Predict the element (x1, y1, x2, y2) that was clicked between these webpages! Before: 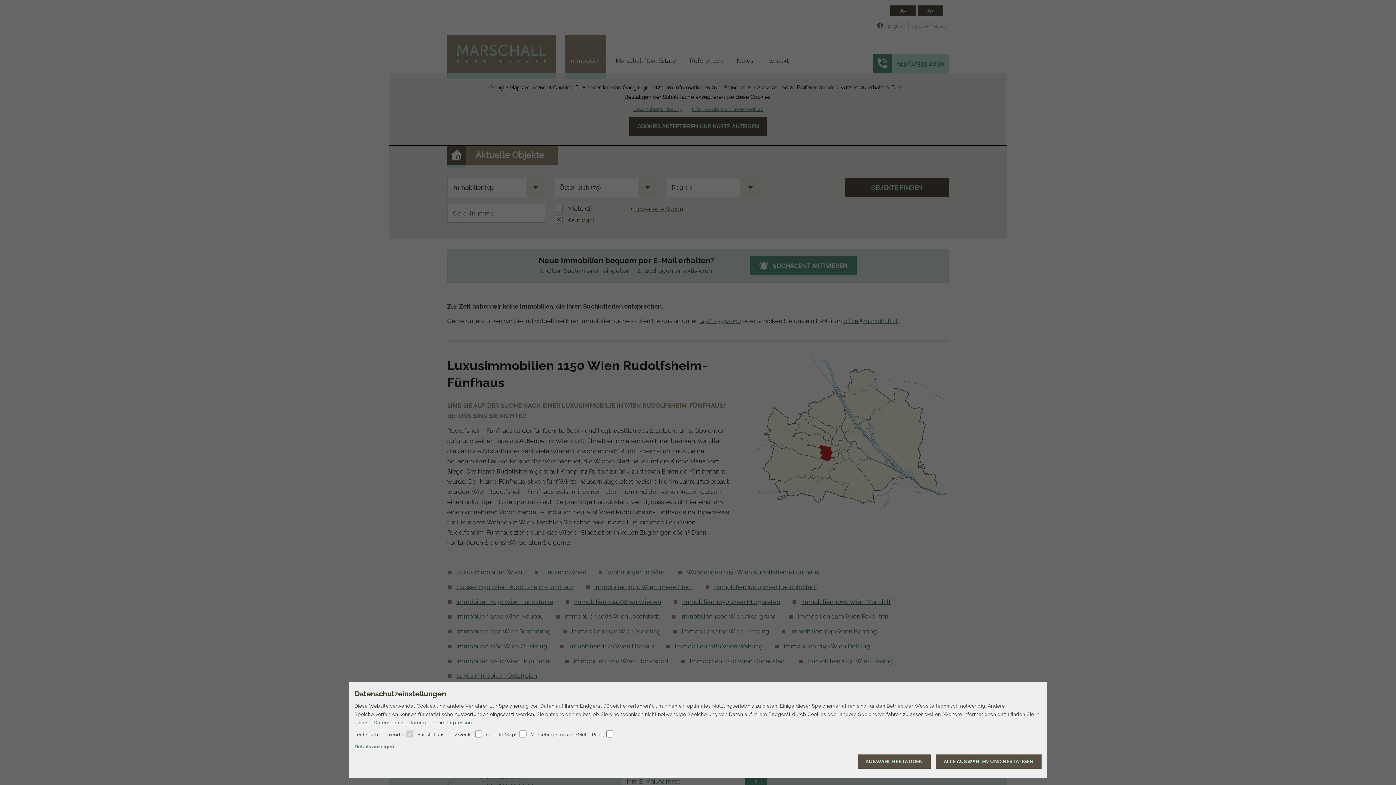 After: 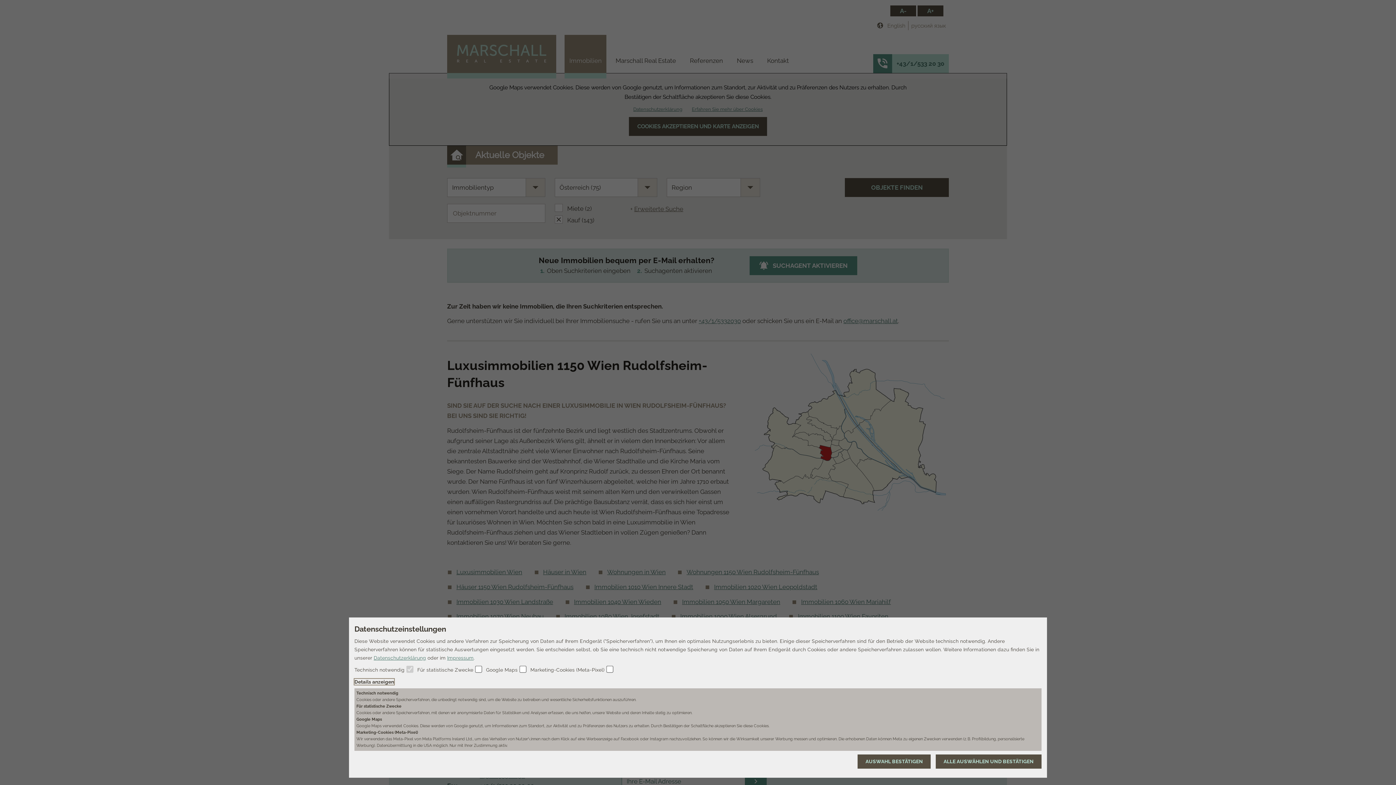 Action: label: Details anzeigen bbox: (354, 744, 394, 749)